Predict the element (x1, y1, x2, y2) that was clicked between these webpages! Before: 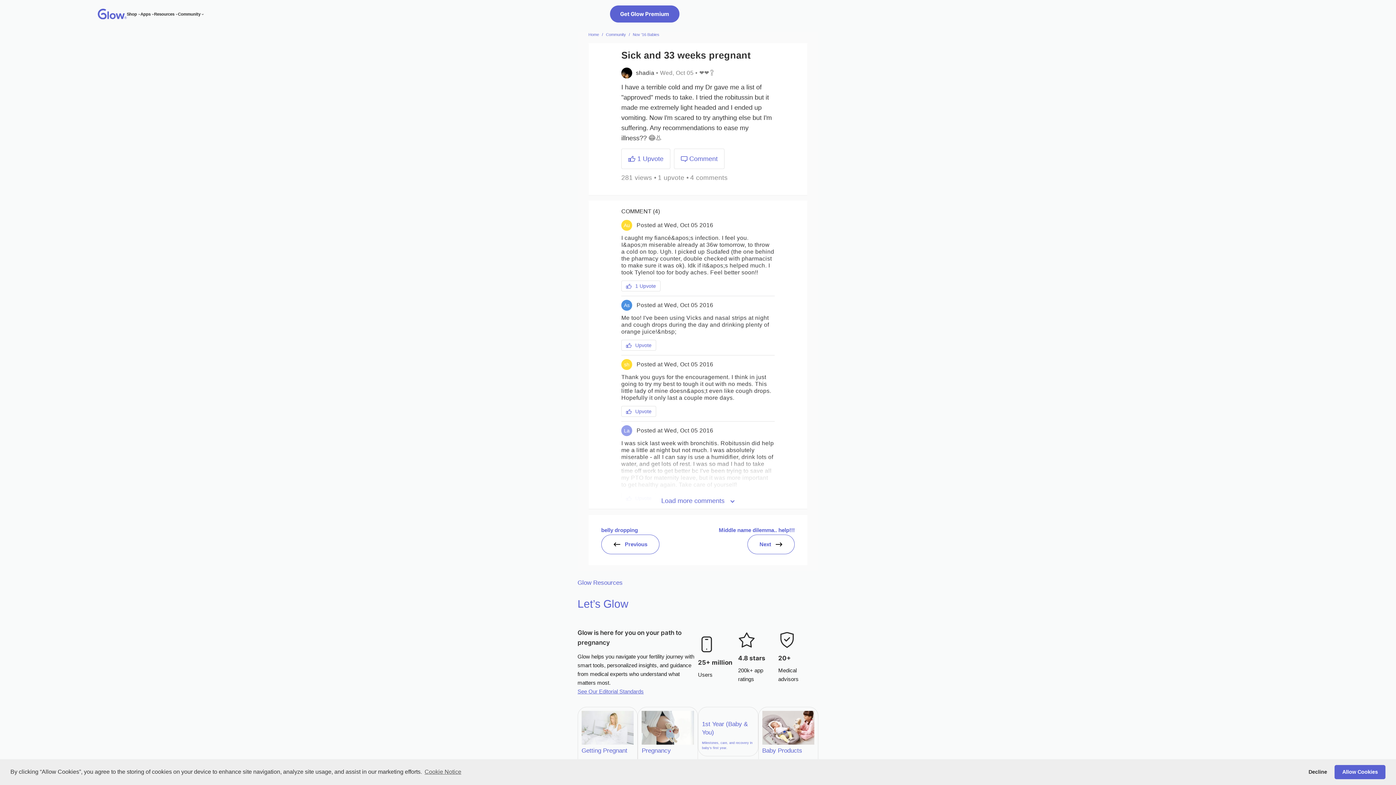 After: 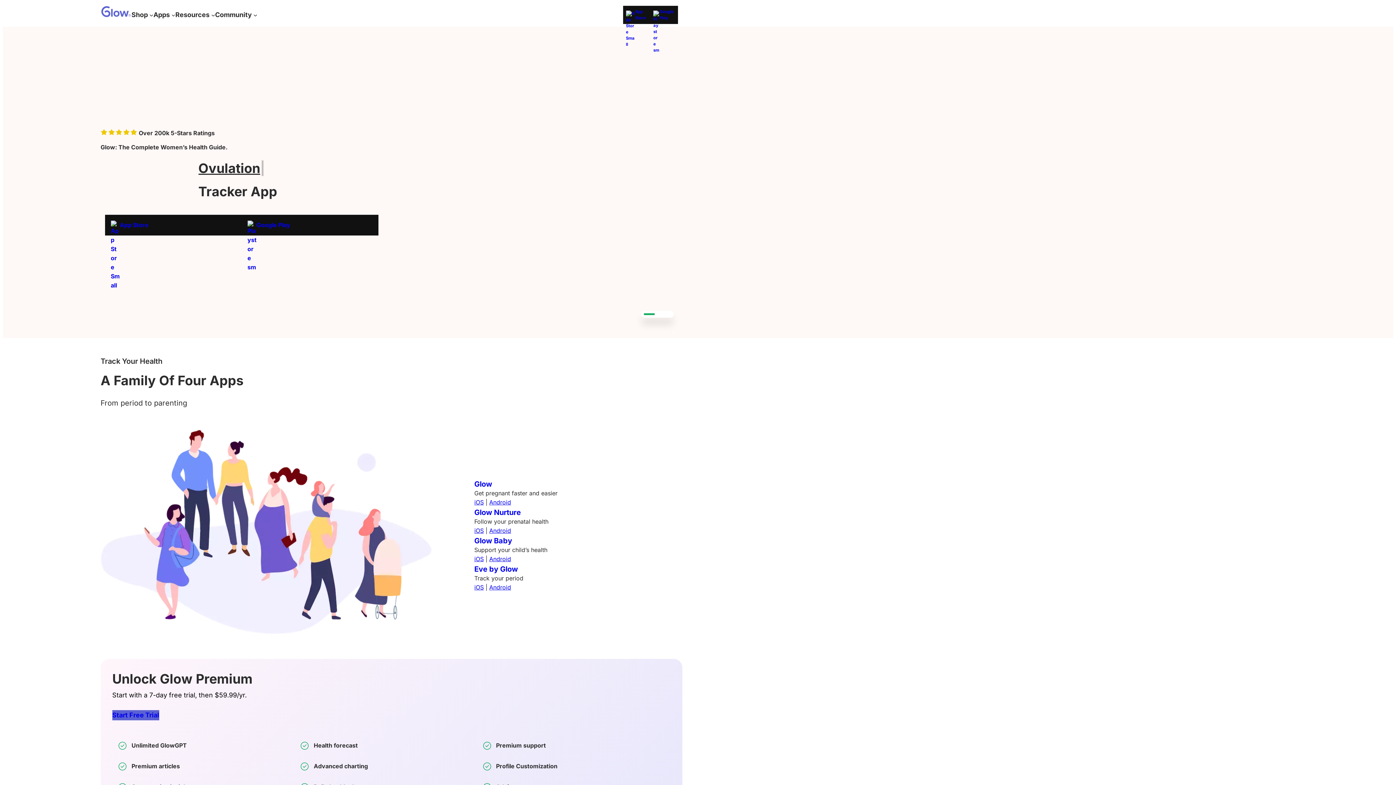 Action: label: Home bbox: (588, 32, 599, 36)